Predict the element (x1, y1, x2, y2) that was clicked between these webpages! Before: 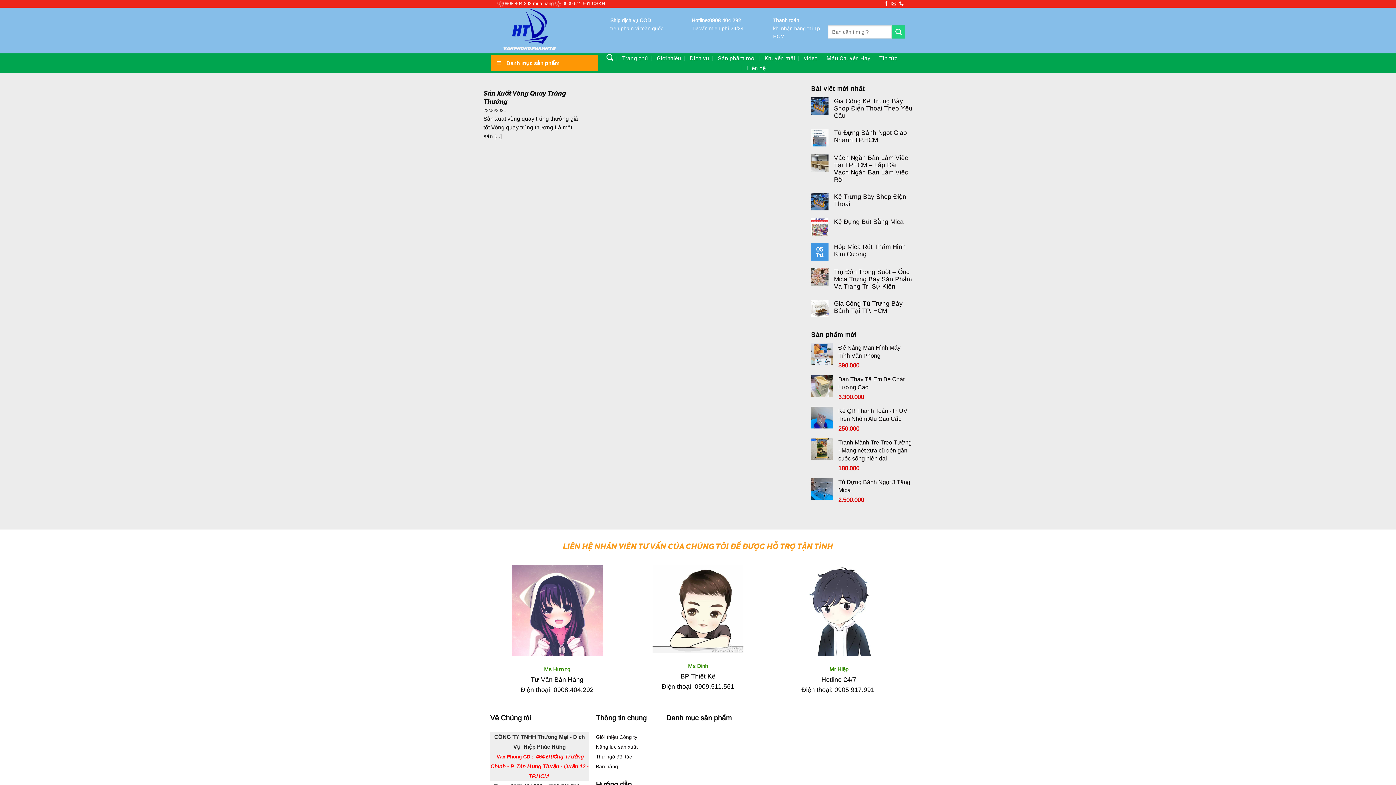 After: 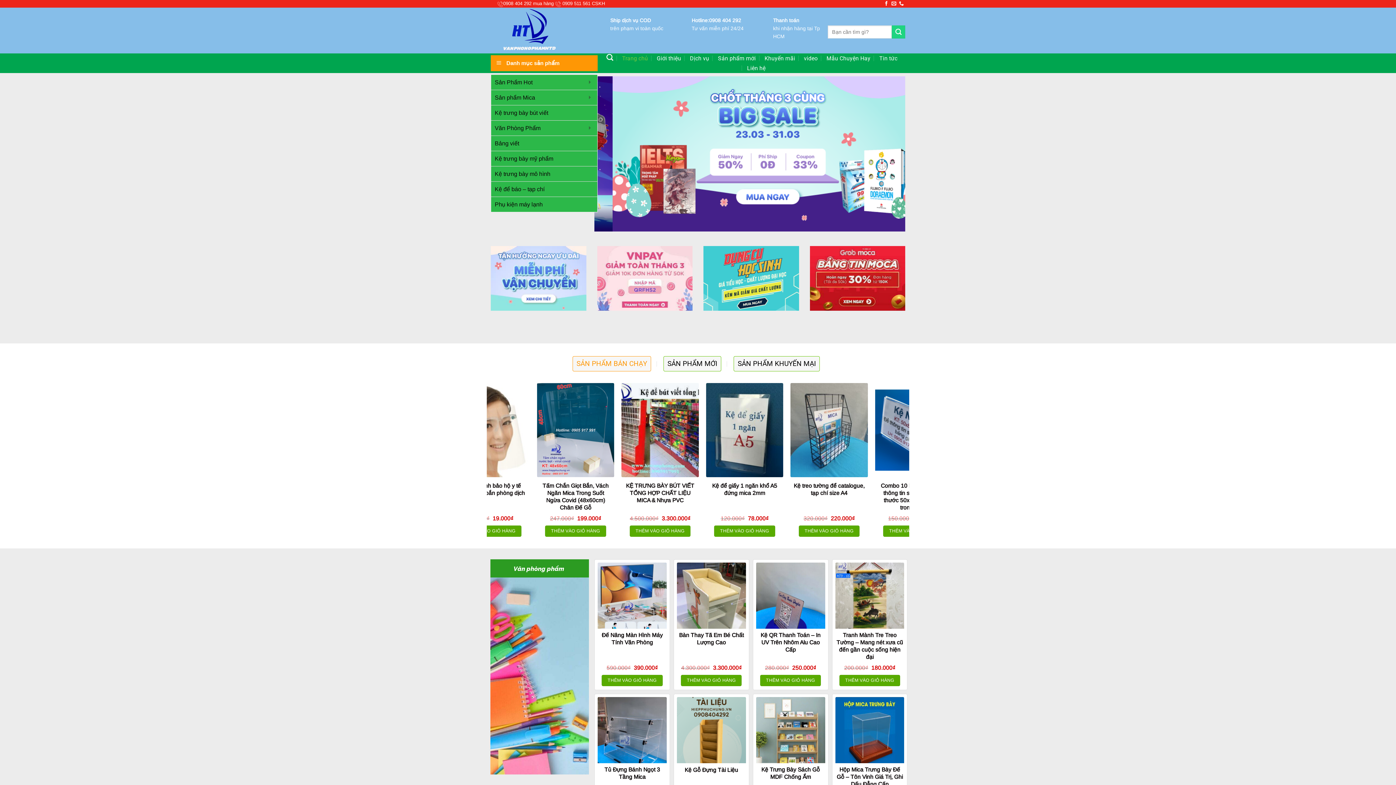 Action: label: Trang chủ bbox: (622, 55, 648, 61)